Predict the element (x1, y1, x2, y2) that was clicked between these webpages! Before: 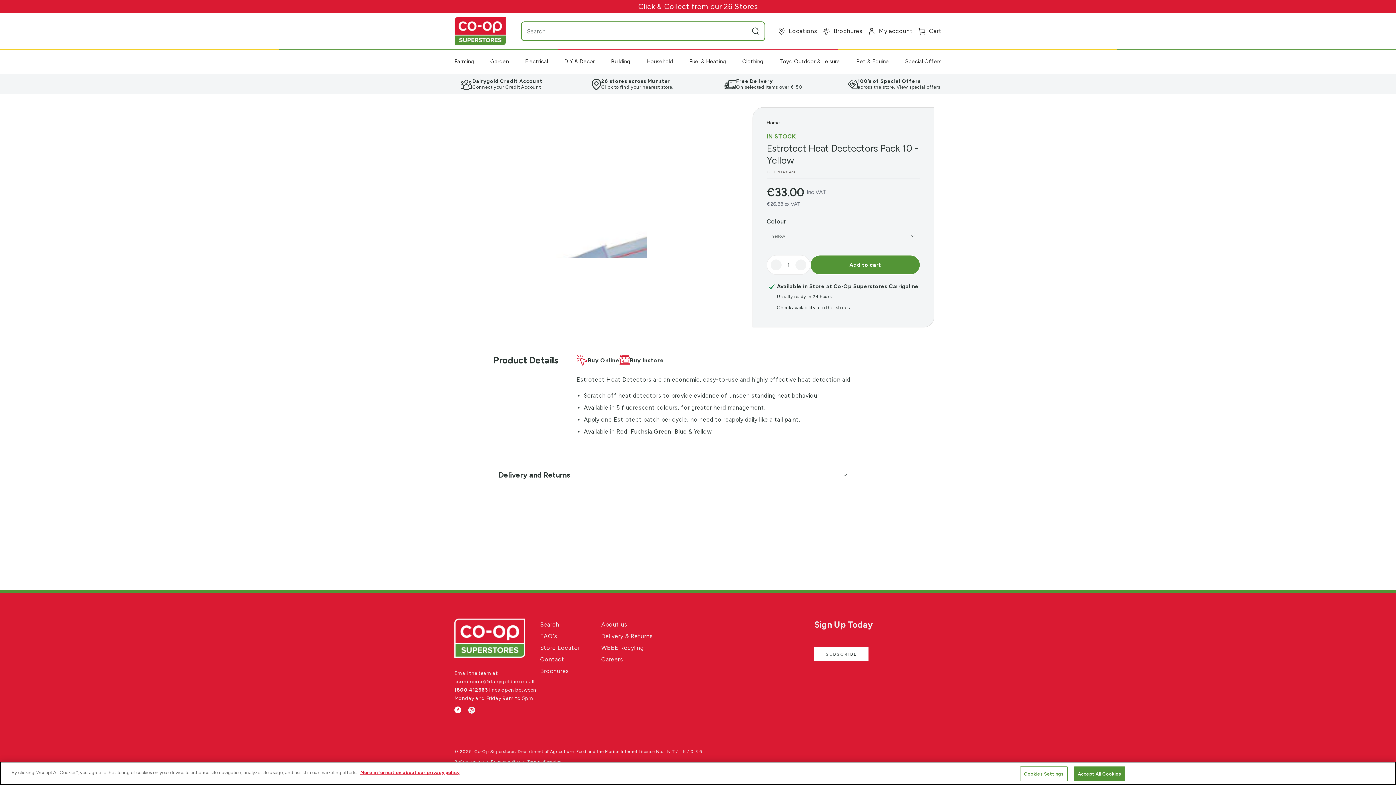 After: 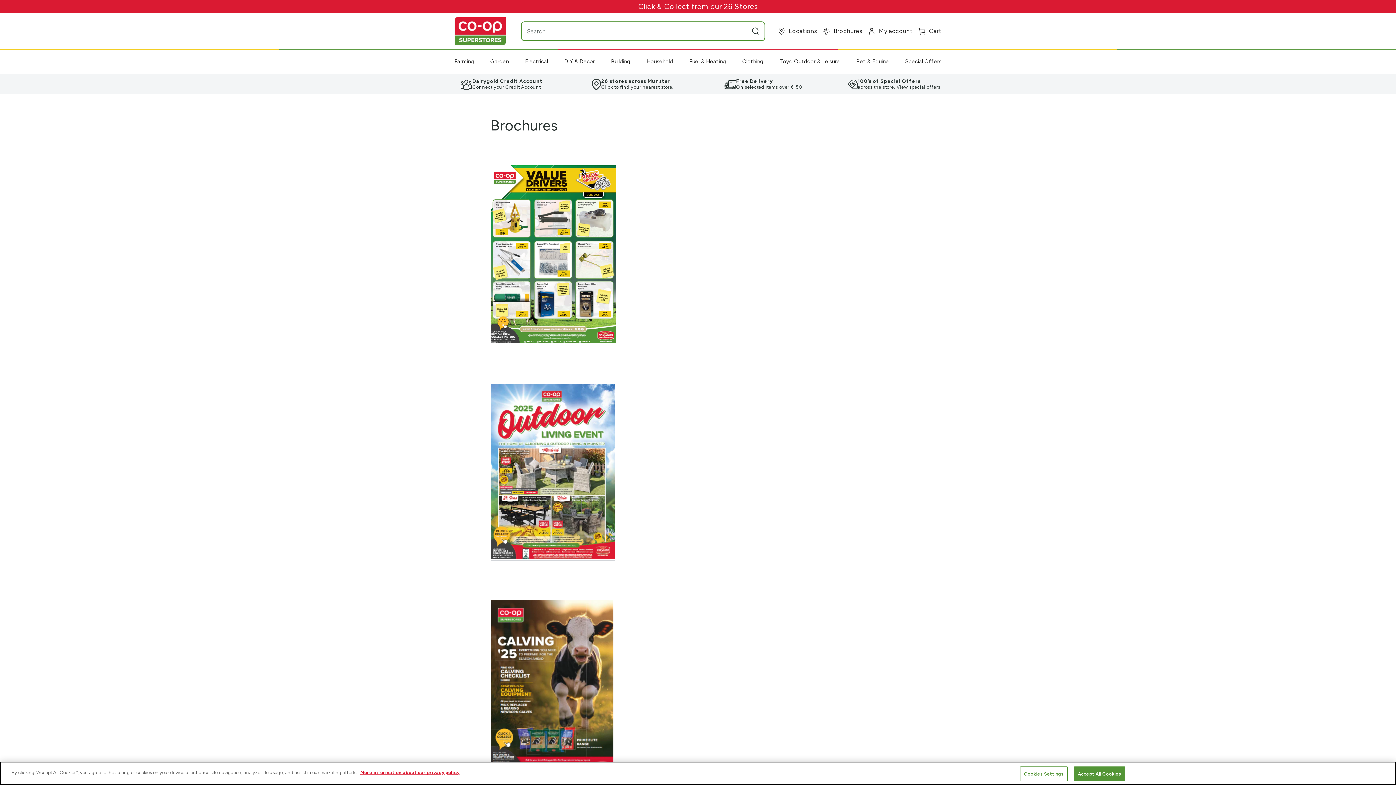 Action: bbox: (822, 23, 862, 39) label: Brochures